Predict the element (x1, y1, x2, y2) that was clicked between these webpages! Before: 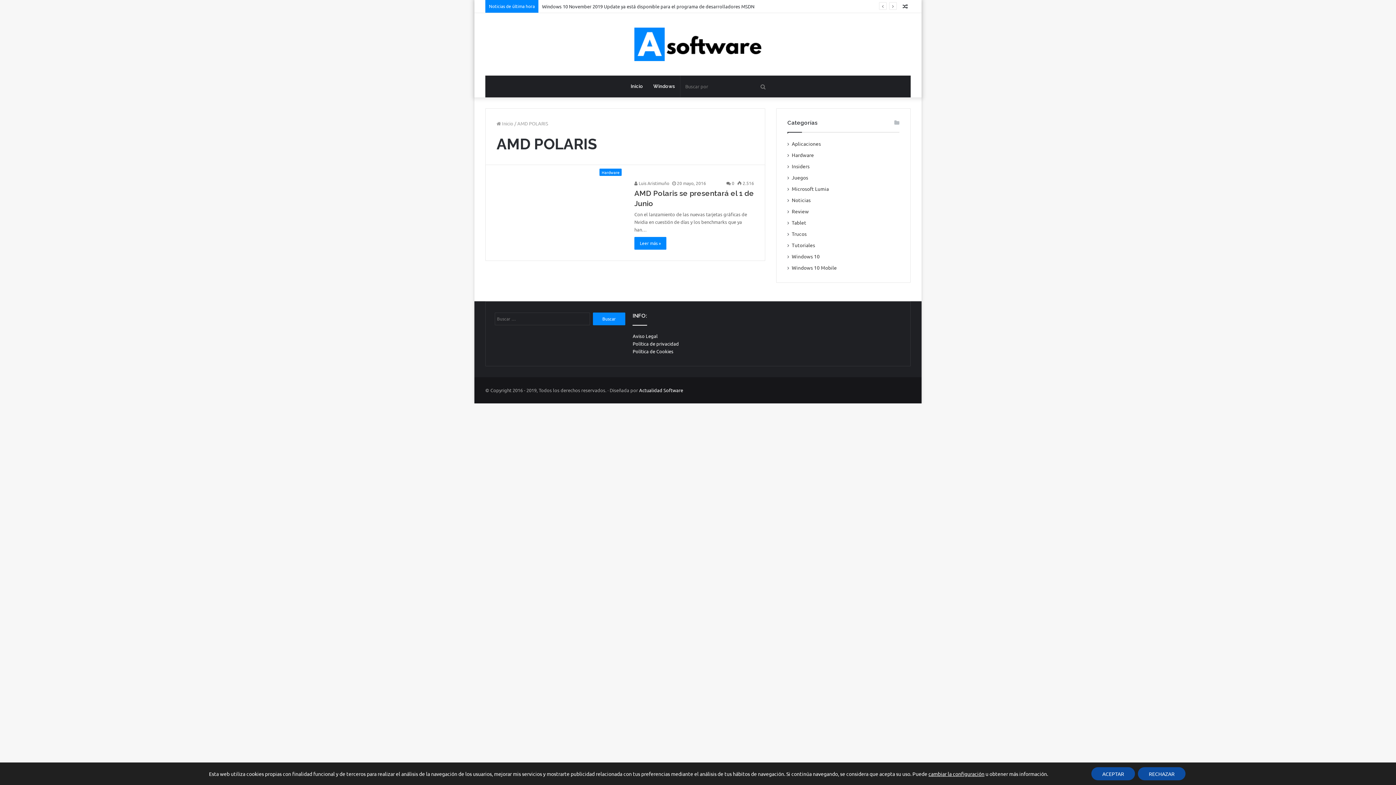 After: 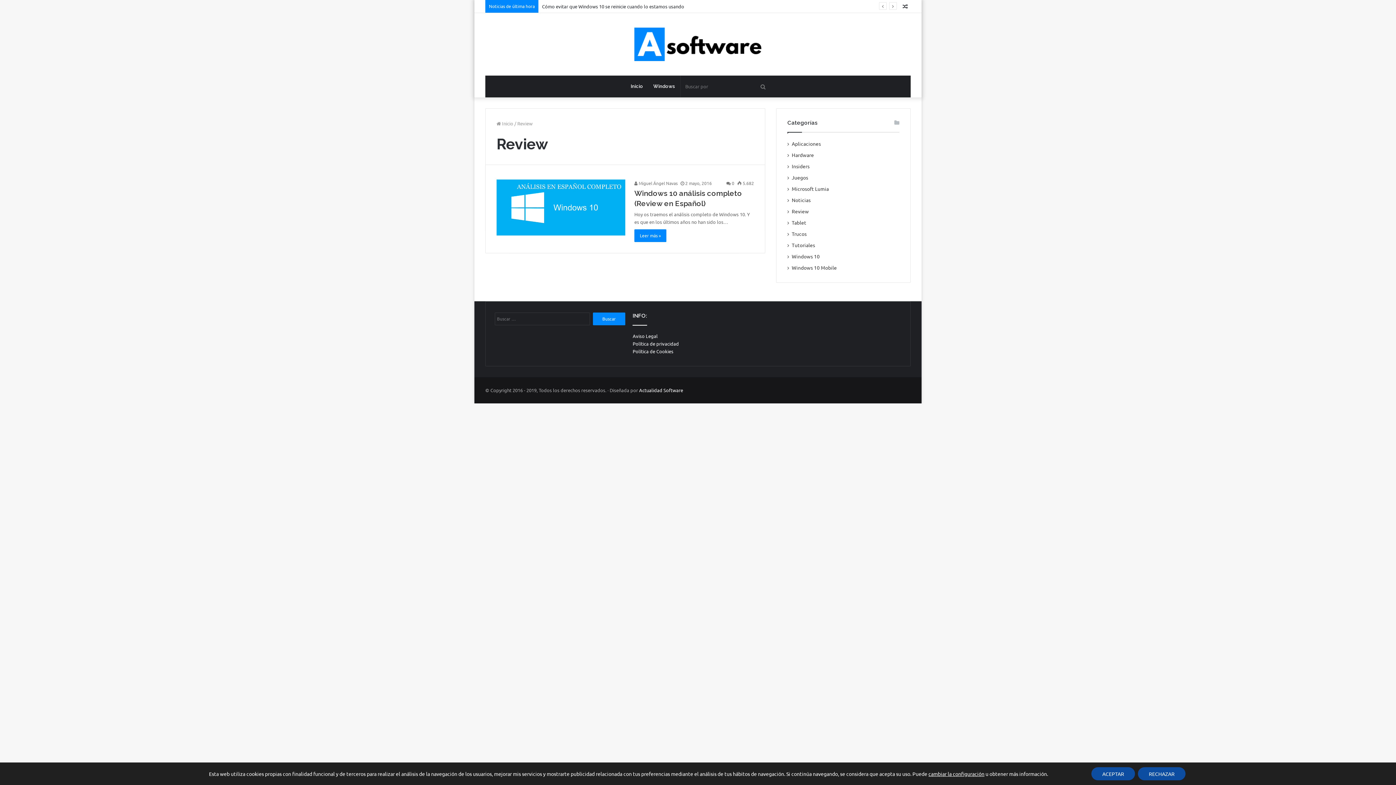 Action: bbox: (792, 207, 809, 215) label: Review